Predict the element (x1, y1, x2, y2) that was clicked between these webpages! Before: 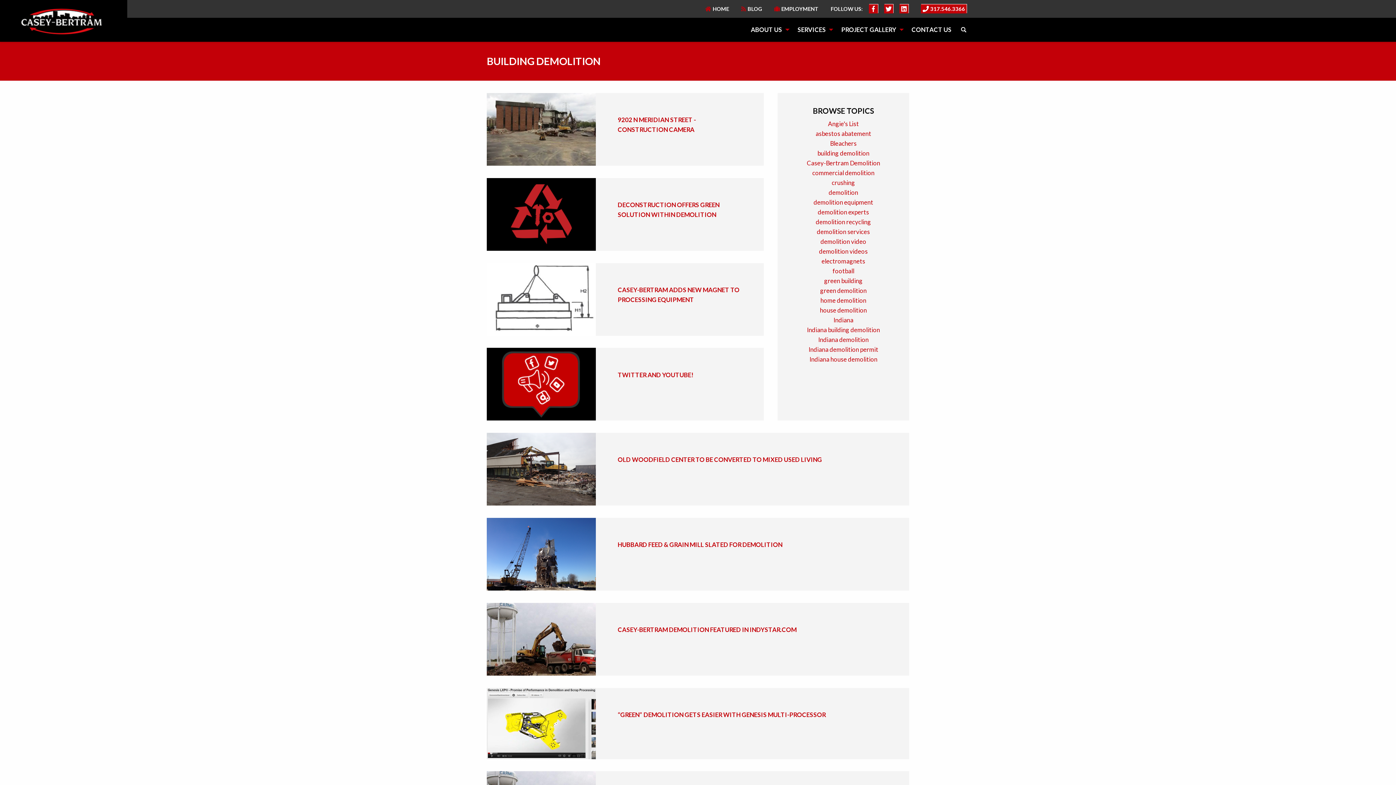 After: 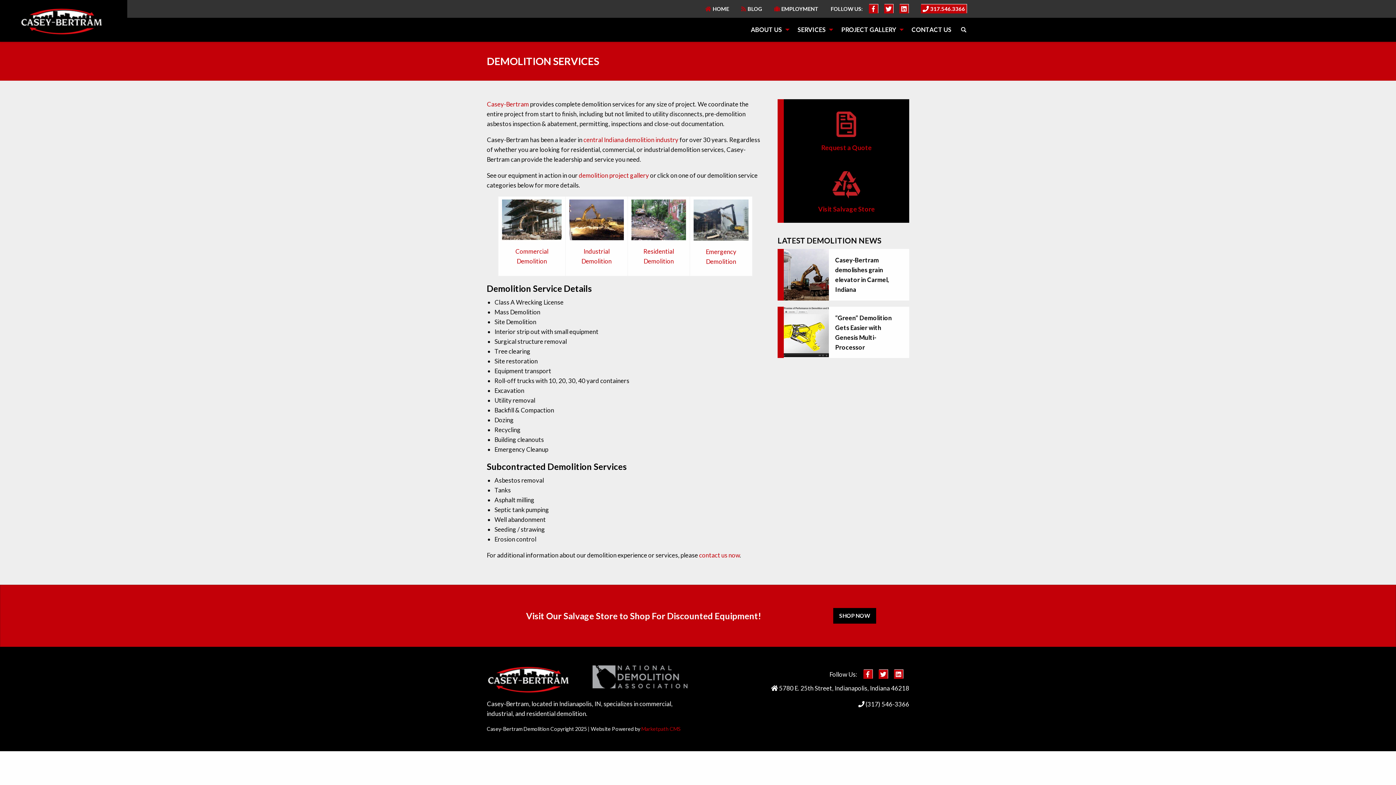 Action: bbox: (791, 22, 835, 37) label: SERVICES